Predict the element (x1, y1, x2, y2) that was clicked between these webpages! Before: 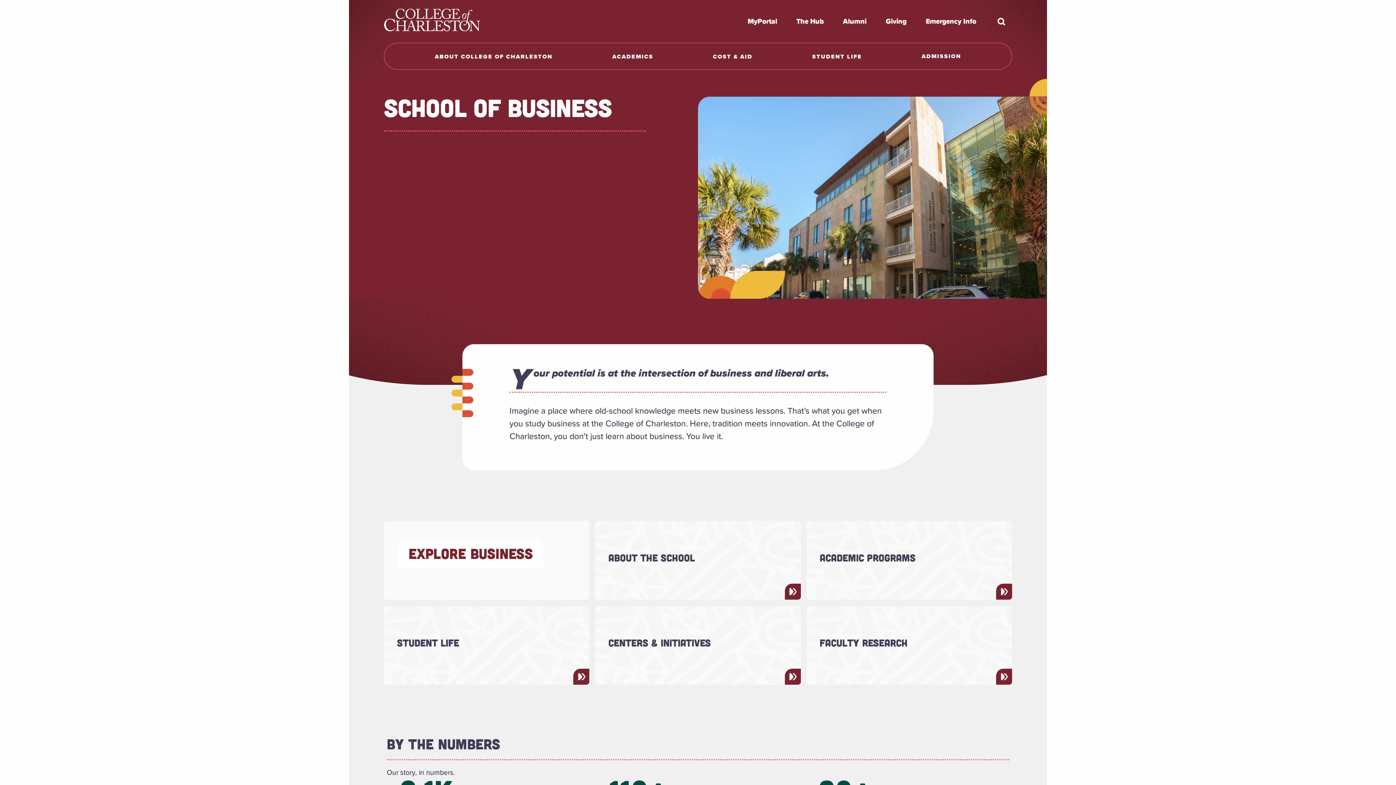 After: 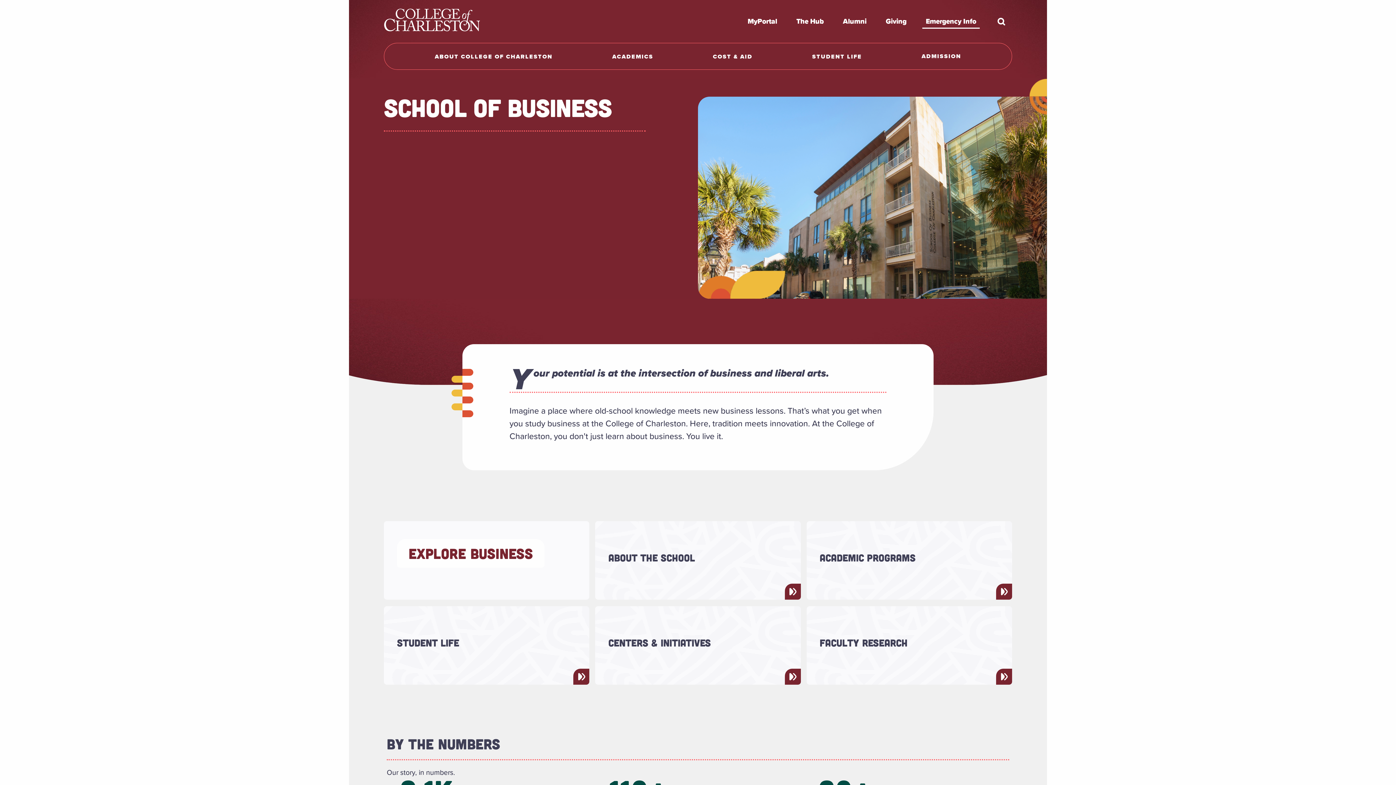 Action: label: Emergency Info bbox: (922, 16, 980, 26)